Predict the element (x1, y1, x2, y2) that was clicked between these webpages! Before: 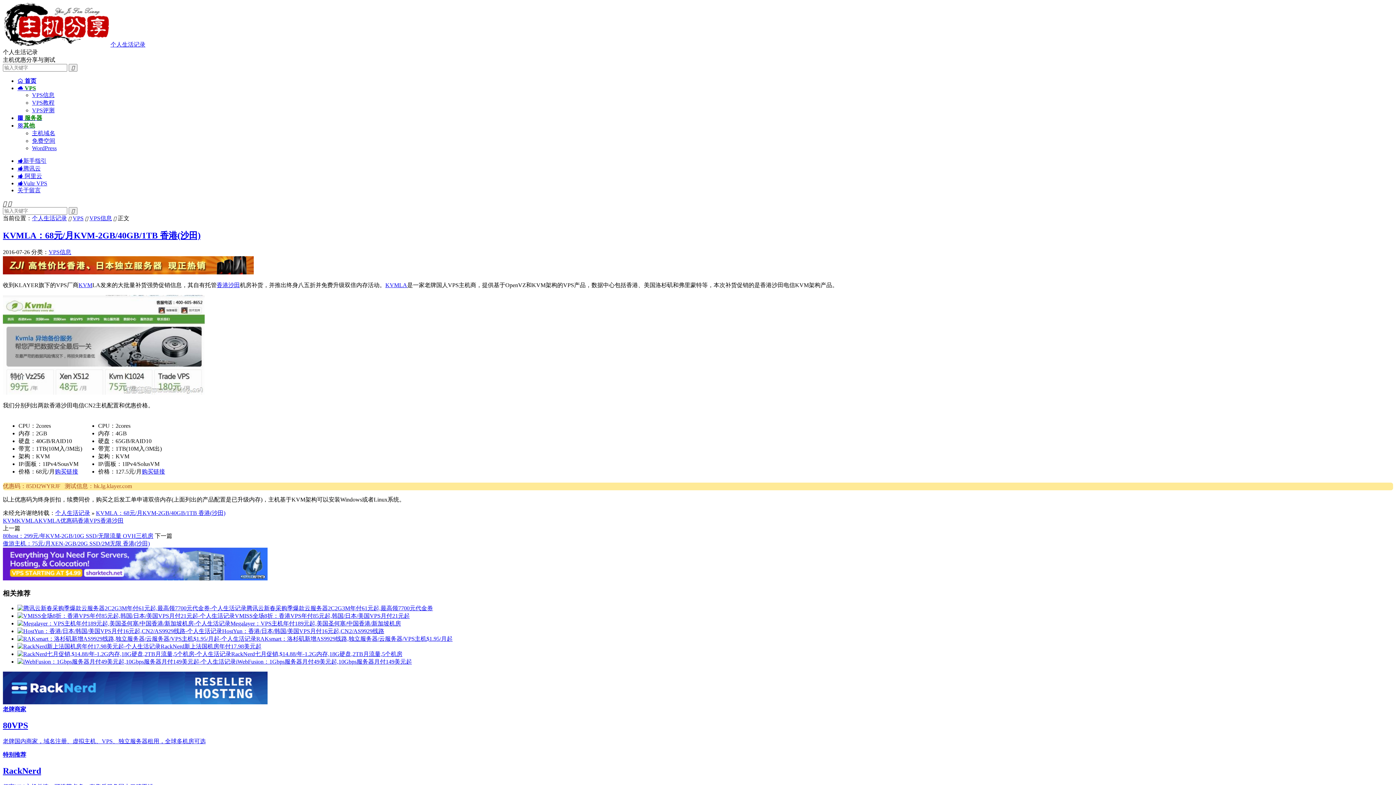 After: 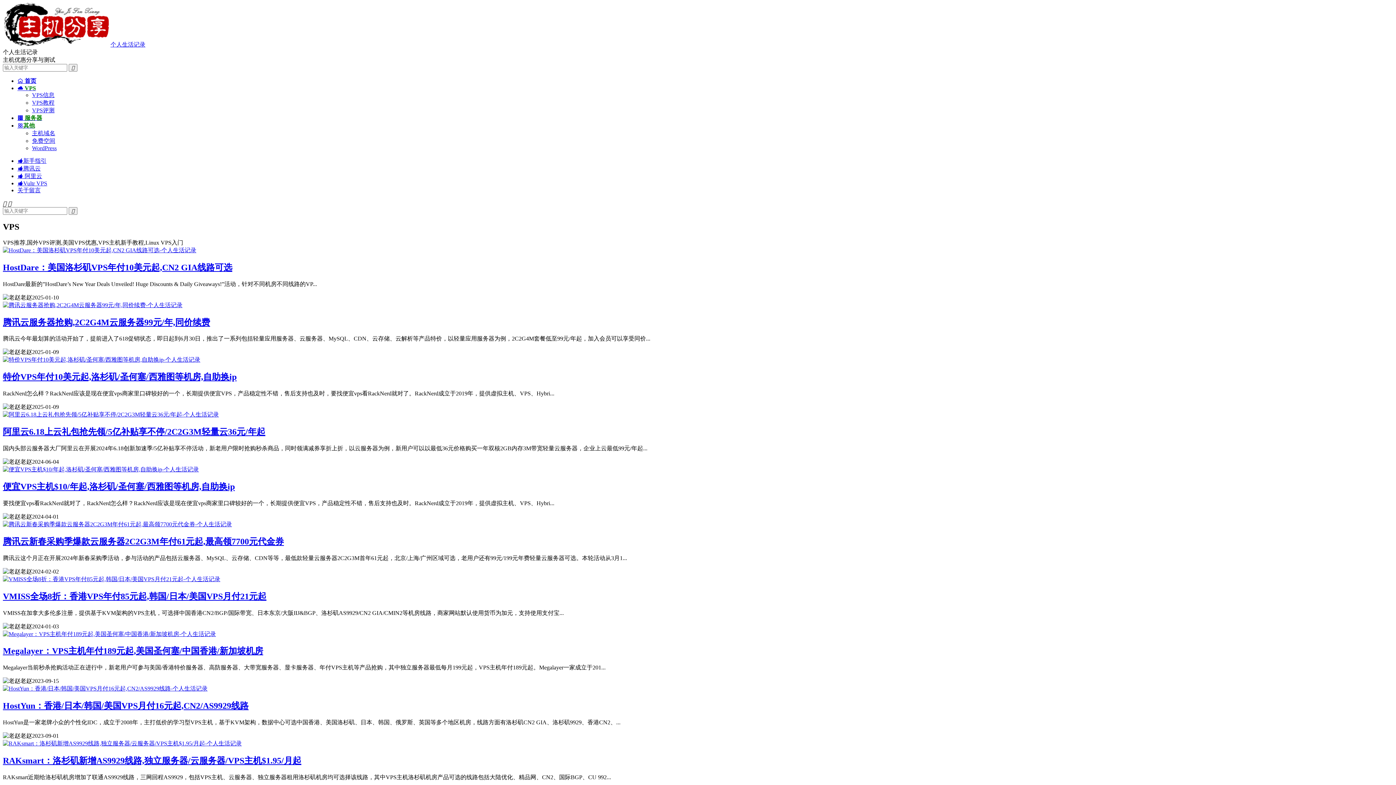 Action: label: VPS bbox: (72, 215, 83, 221)